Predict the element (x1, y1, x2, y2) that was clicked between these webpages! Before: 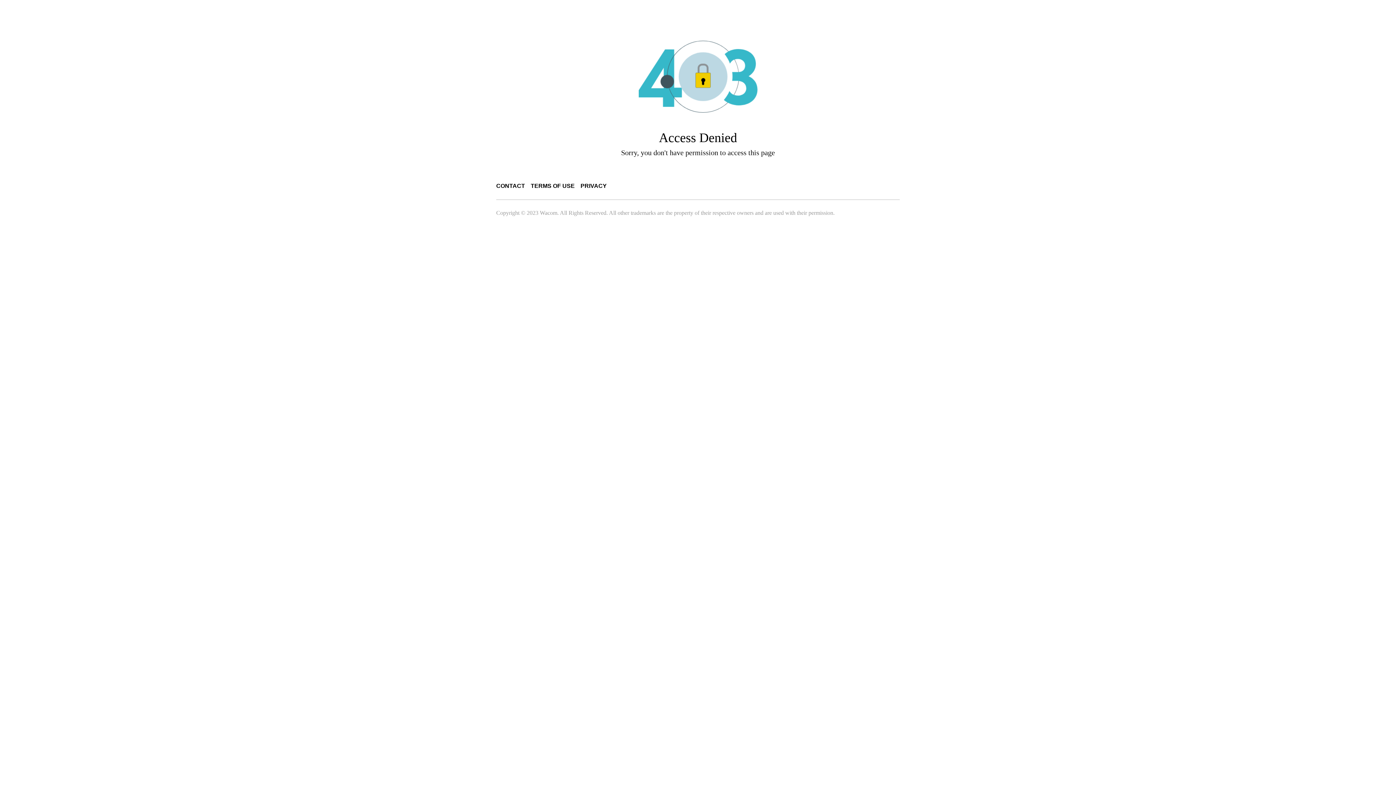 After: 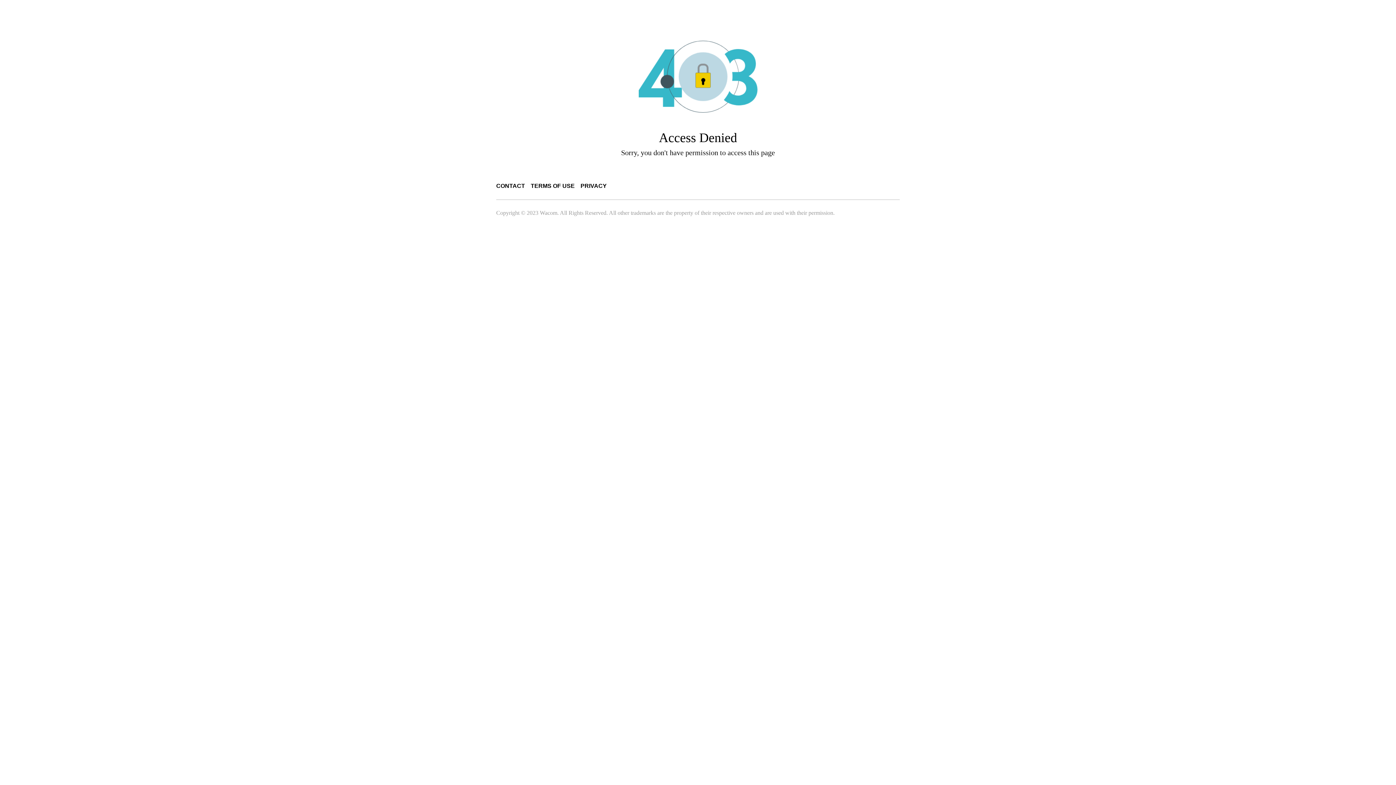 Action: bbox: (580, 182, 606, 189) label: PRIVACY